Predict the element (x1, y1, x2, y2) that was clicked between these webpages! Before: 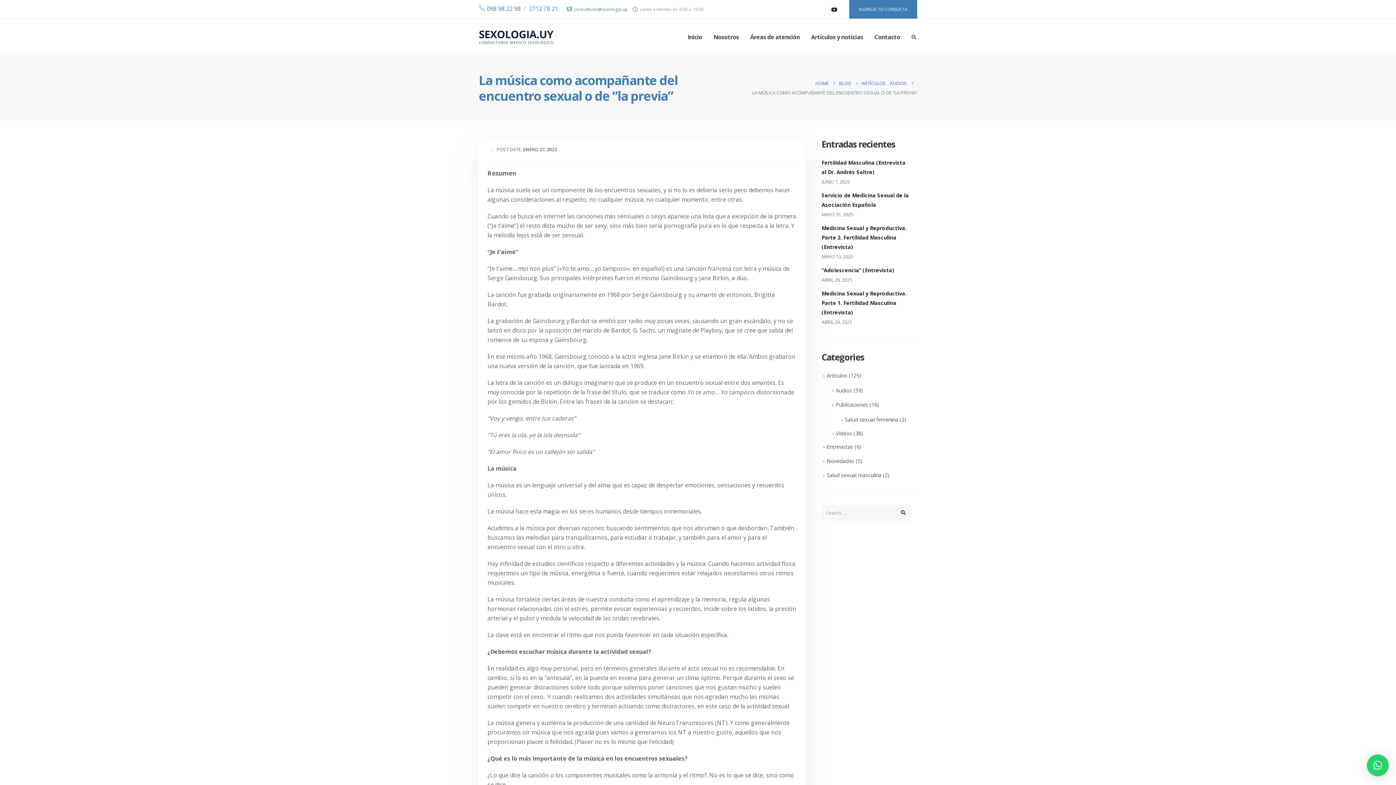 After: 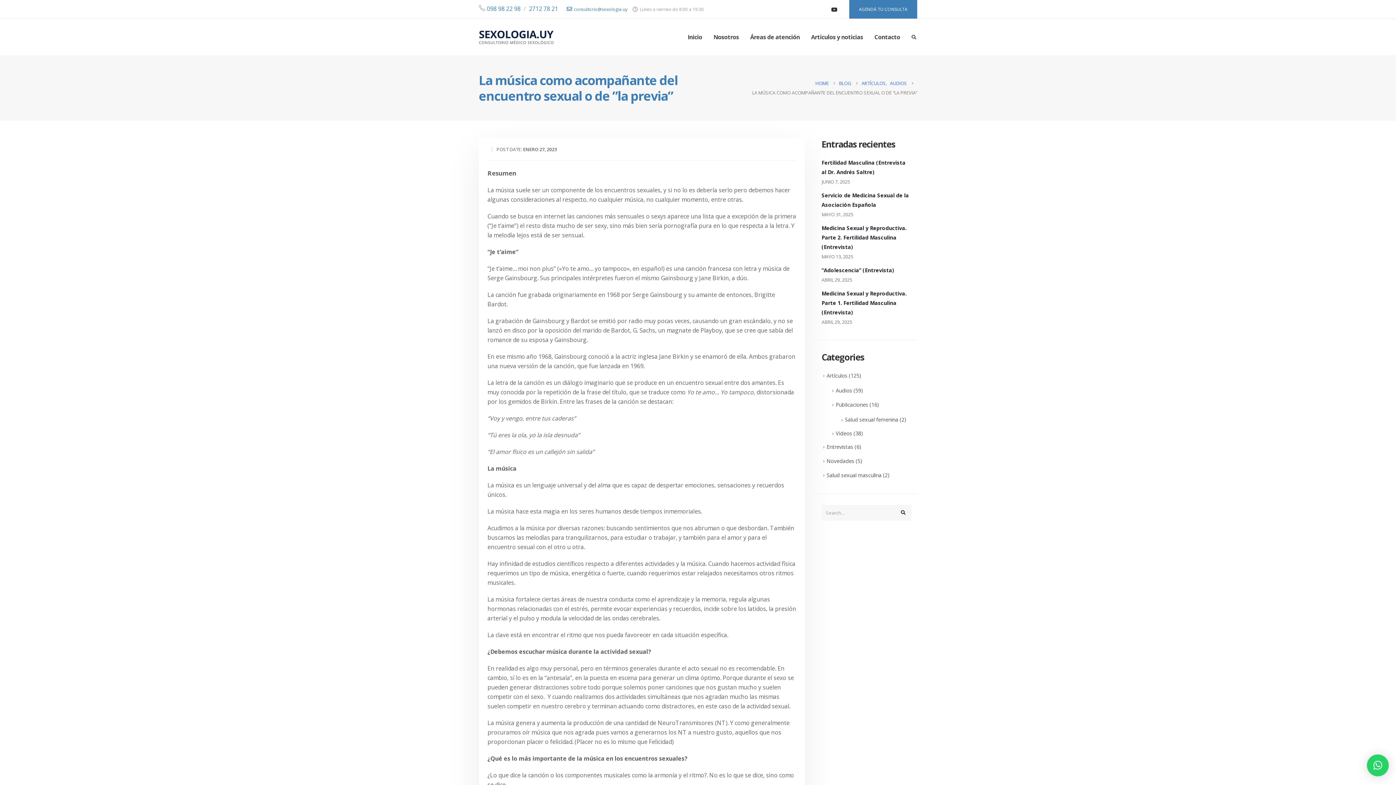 Action: bbox: (485, 4, 520, 12) label:  098 98 22 98